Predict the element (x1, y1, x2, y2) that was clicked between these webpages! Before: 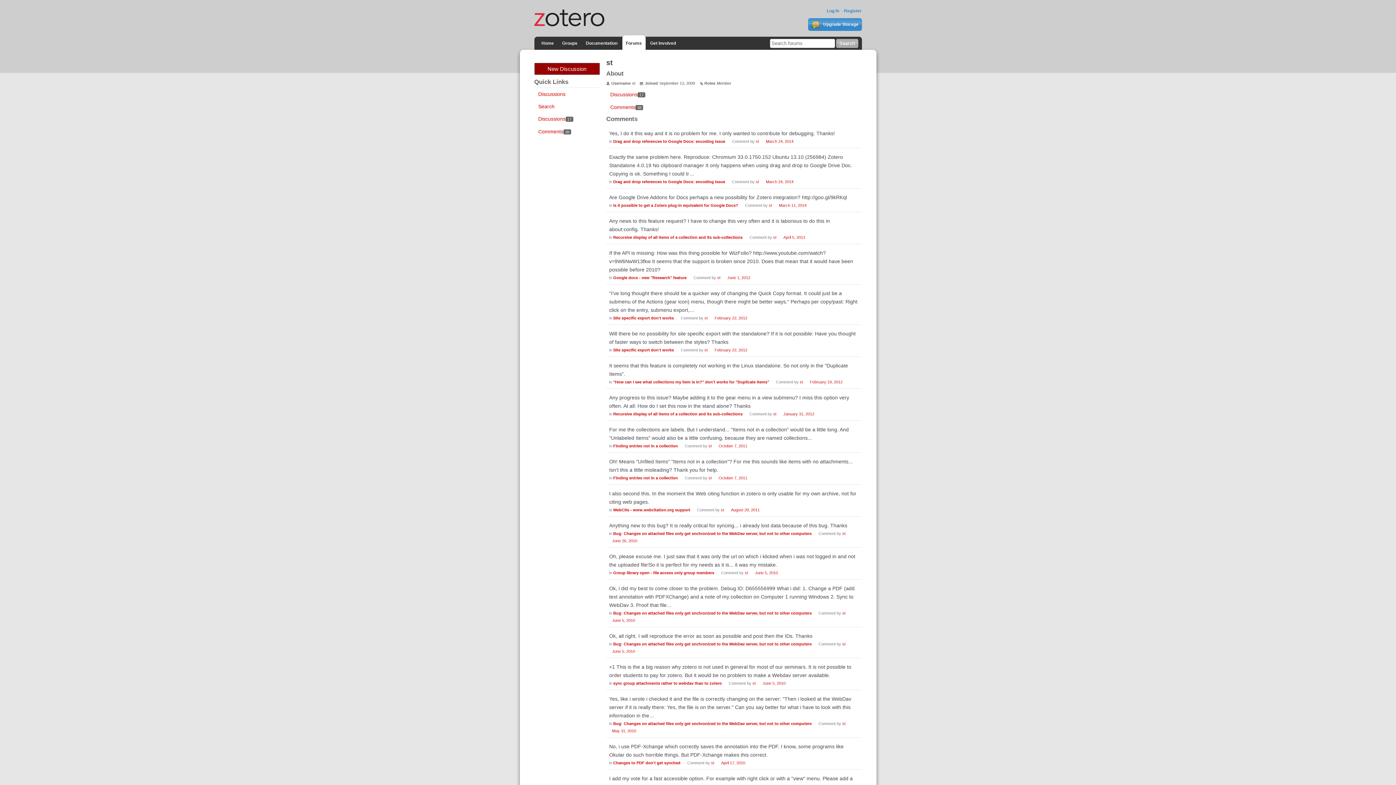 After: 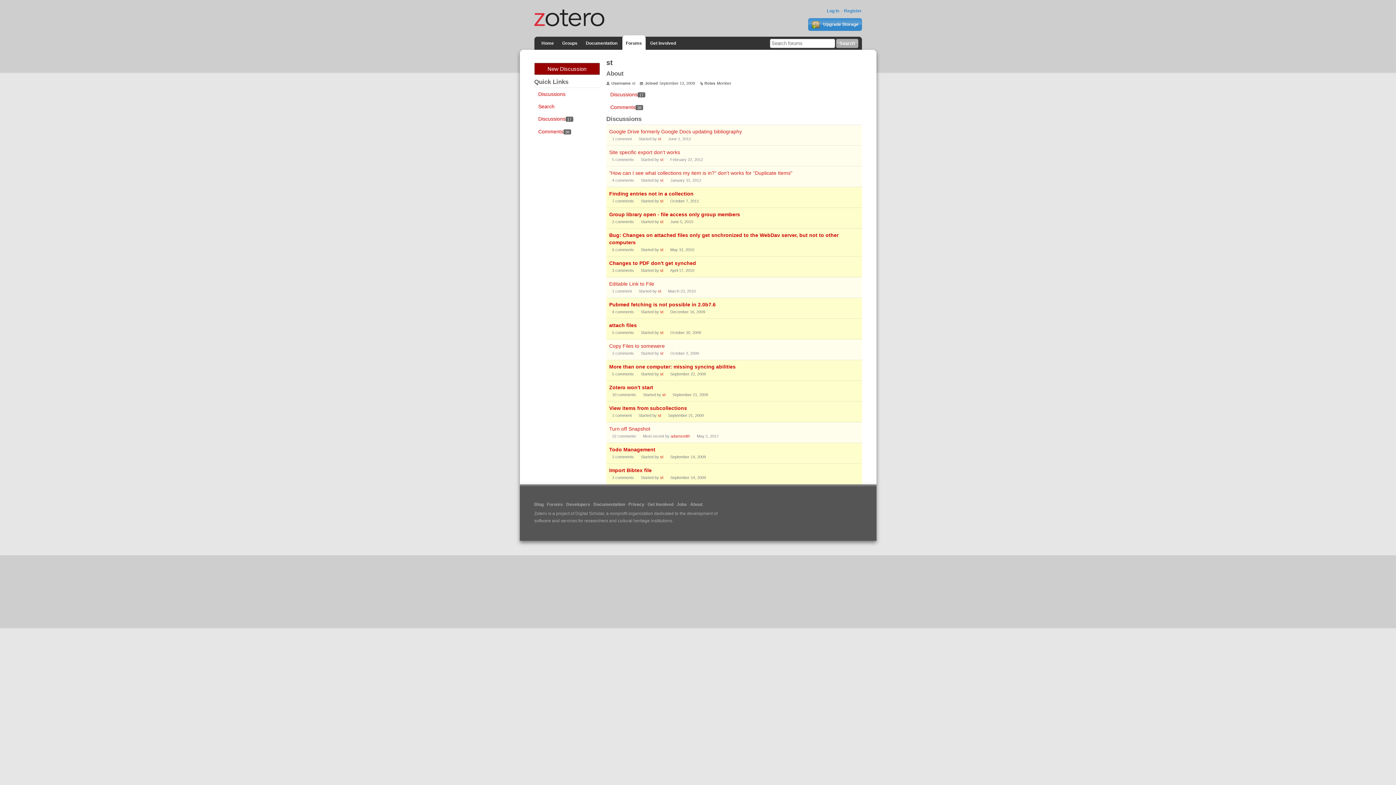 Action: bbox: (768, 203, 772, 207) label: st